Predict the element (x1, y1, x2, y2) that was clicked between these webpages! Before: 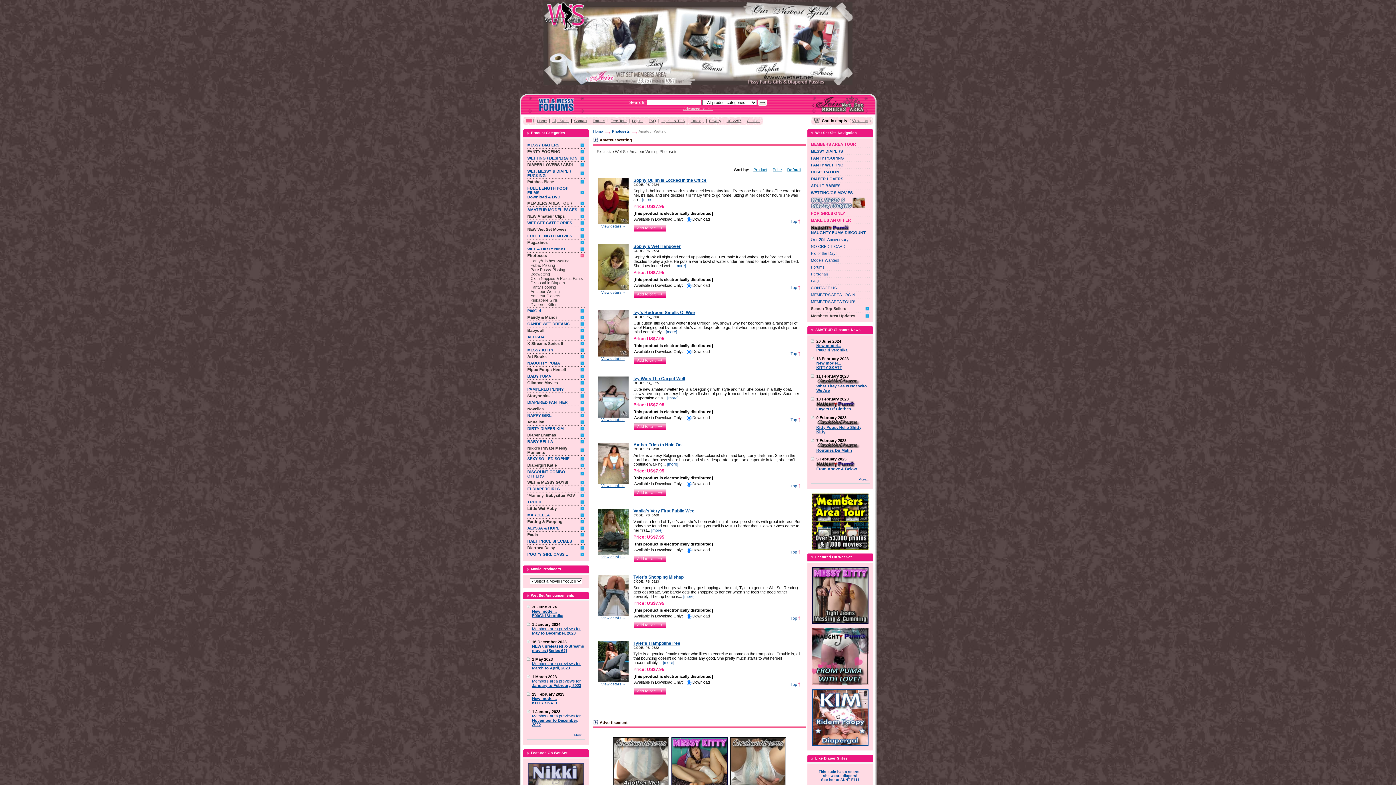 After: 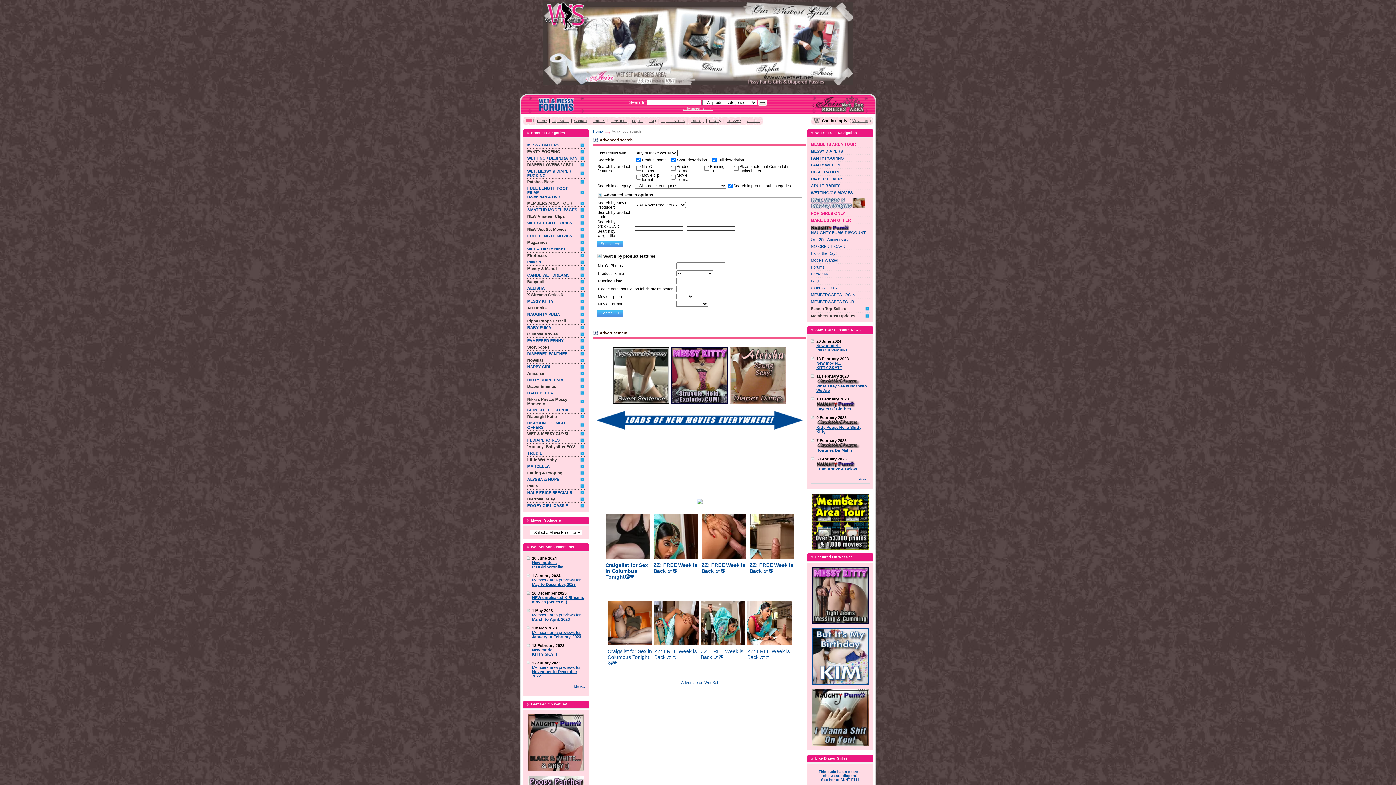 Action: bbox: (683, 106, 712, 110) label: Advanced search